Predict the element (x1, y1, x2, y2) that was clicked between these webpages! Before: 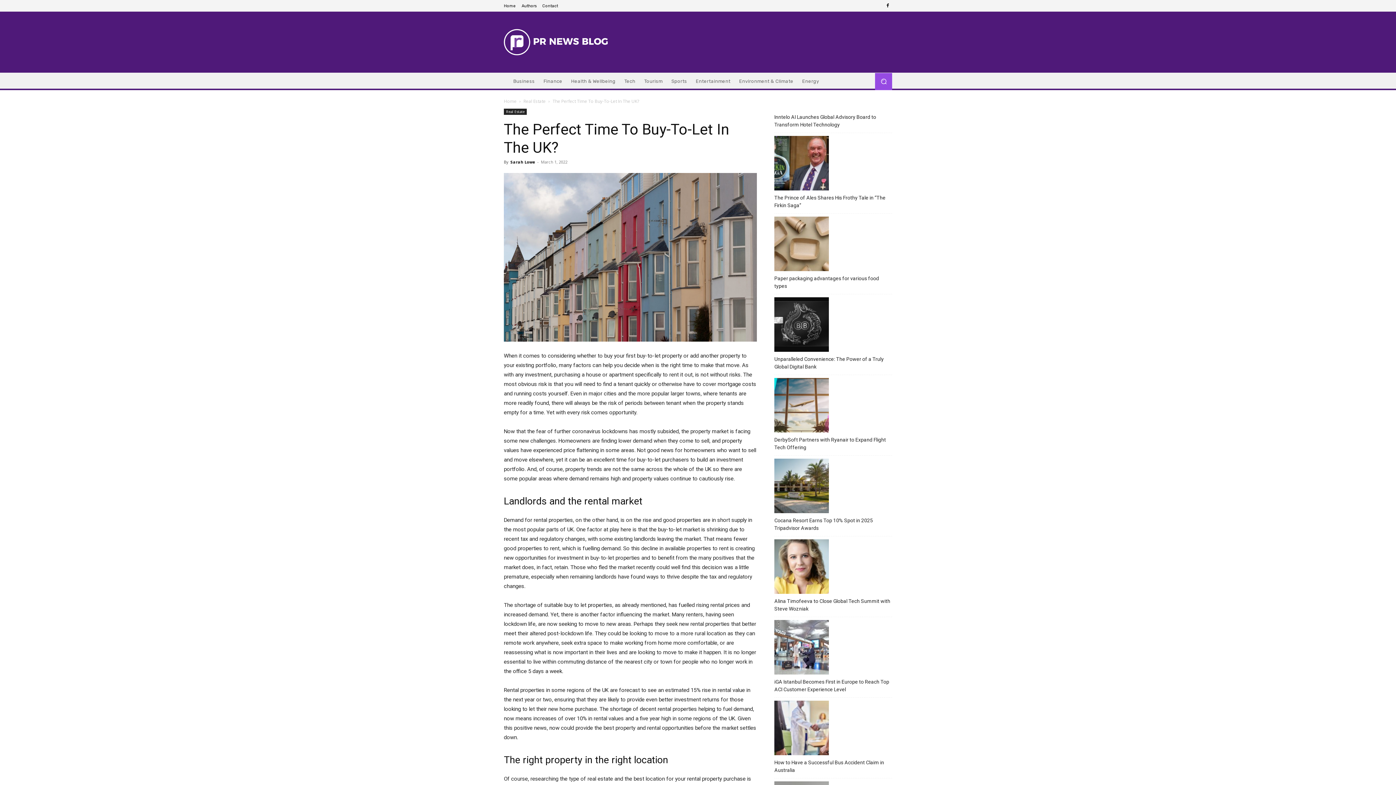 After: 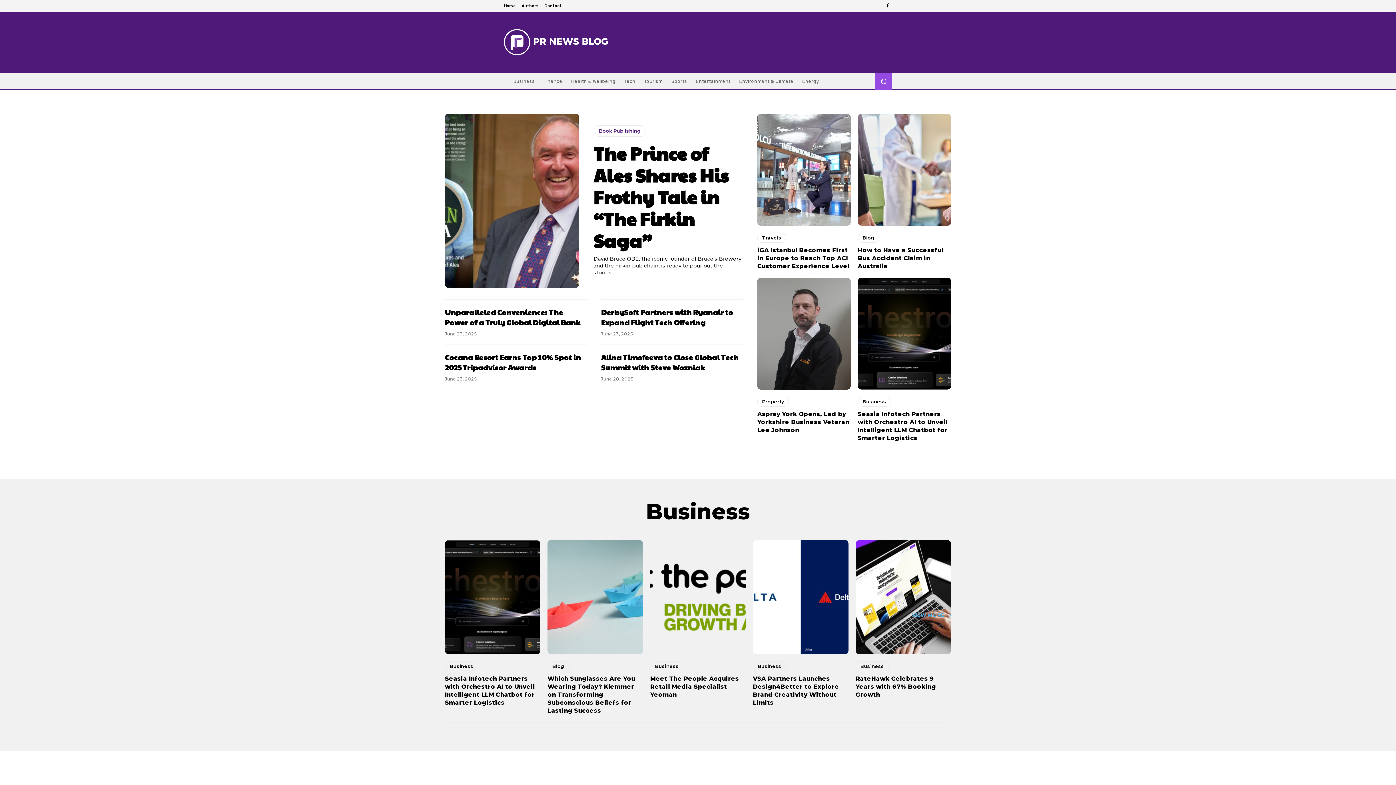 Action: bbox: (504, 98, 516, 104) label: Home